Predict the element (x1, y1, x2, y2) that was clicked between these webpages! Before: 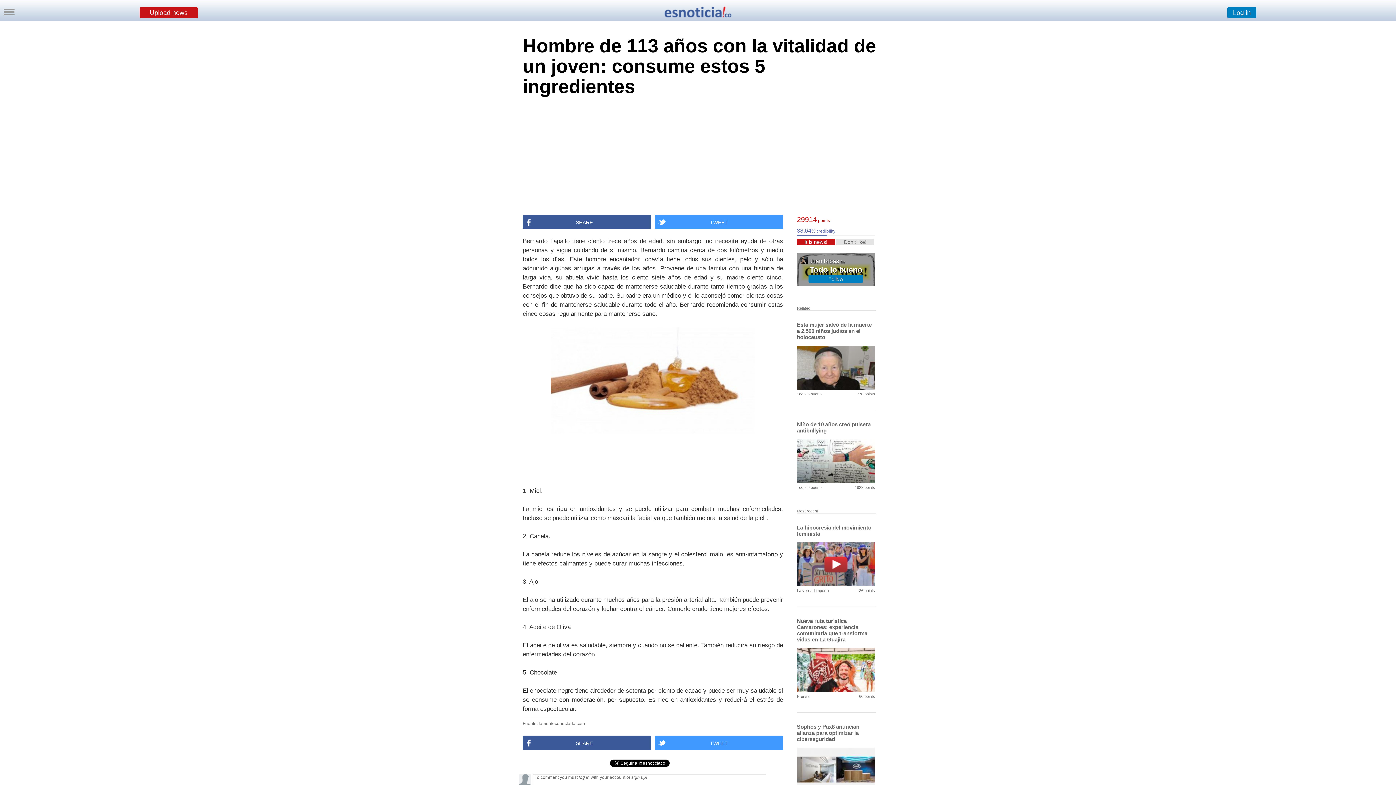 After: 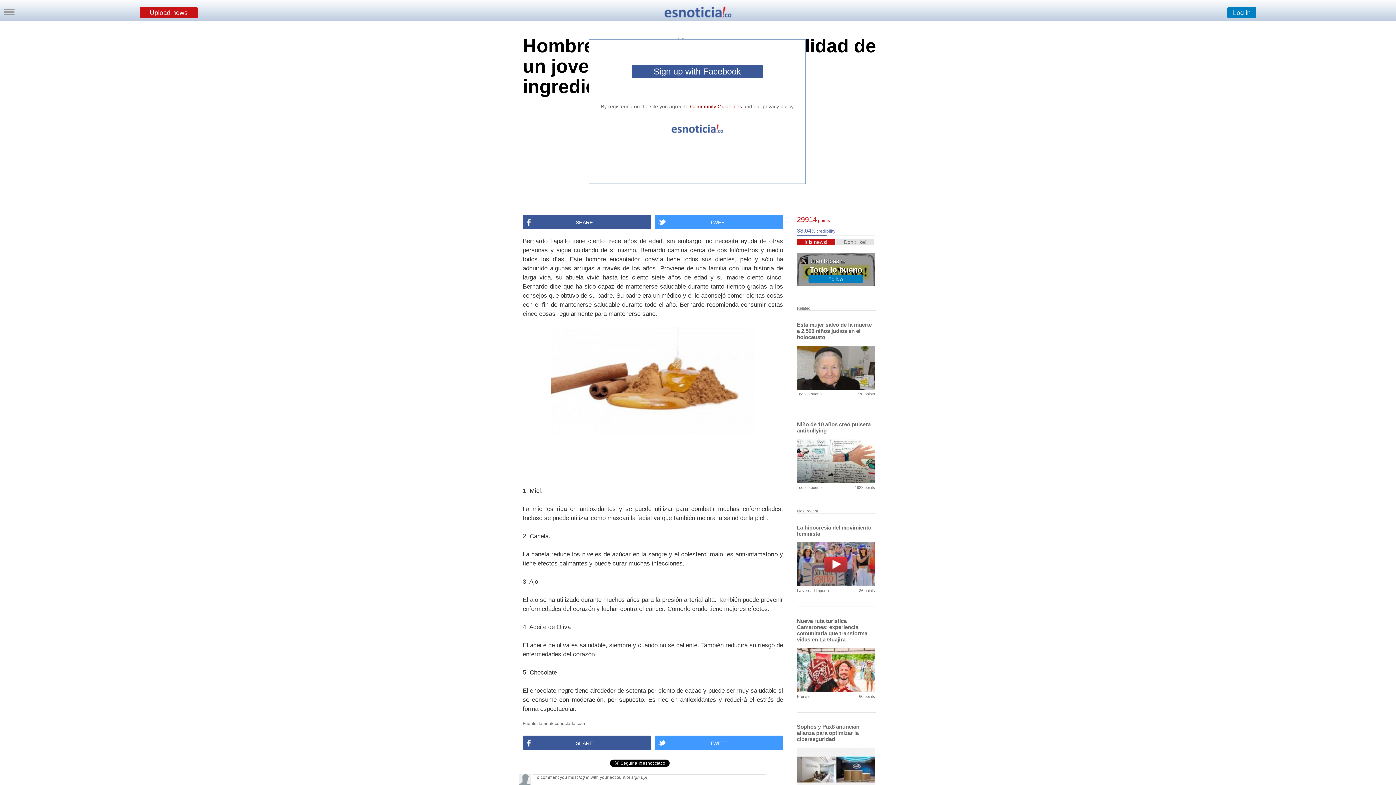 Action: label: sign up! bbox: (631, 775, 647, 780)